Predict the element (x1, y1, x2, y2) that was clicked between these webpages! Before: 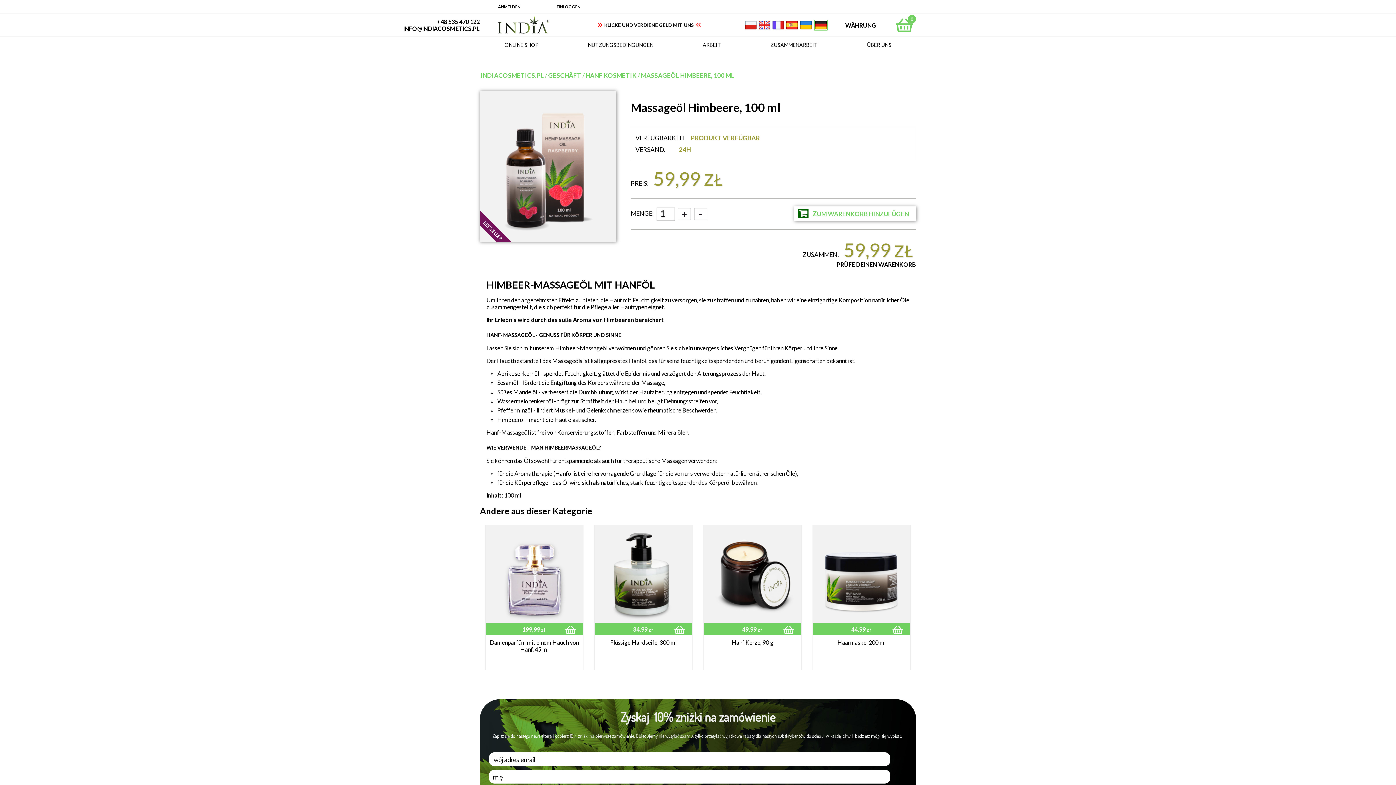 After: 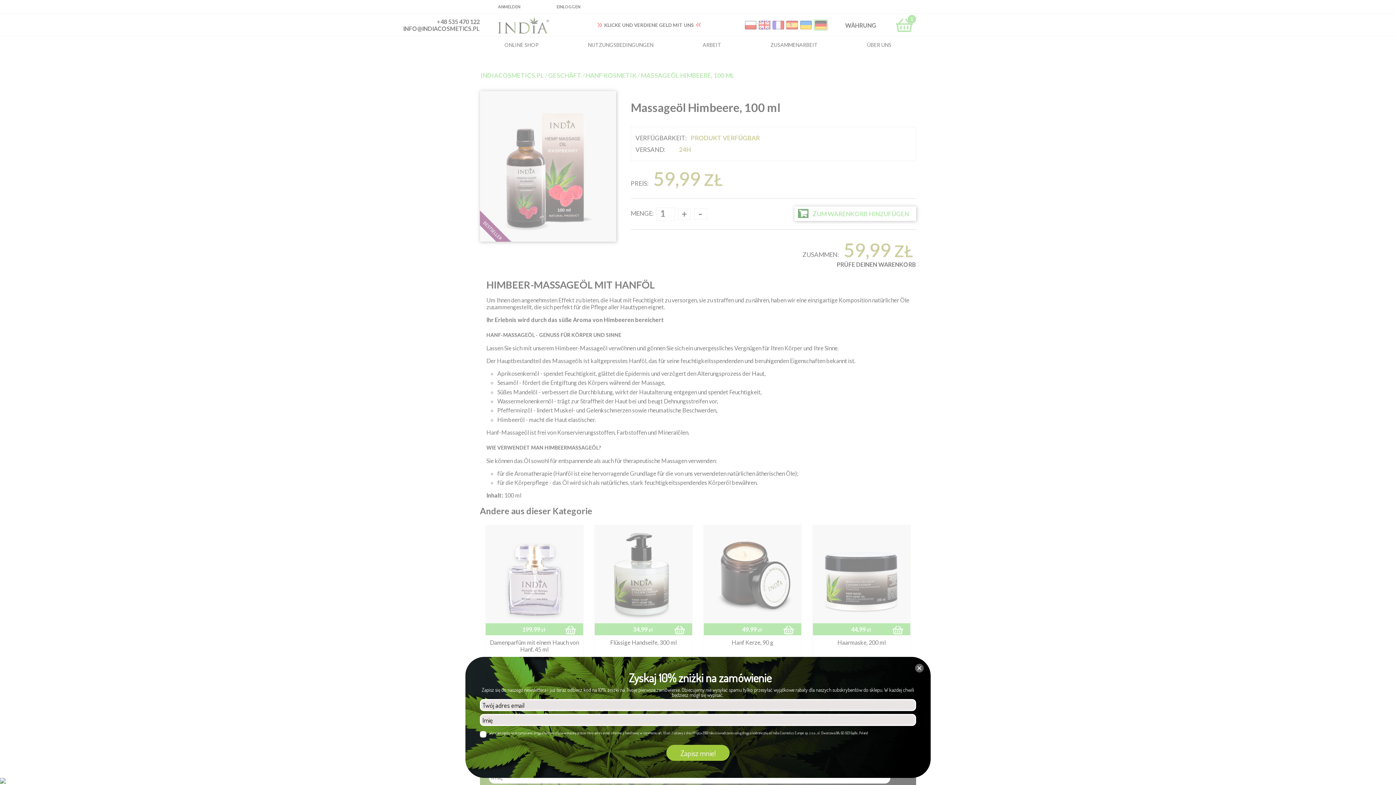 Action: bbox: (892, 628, 903, 635)